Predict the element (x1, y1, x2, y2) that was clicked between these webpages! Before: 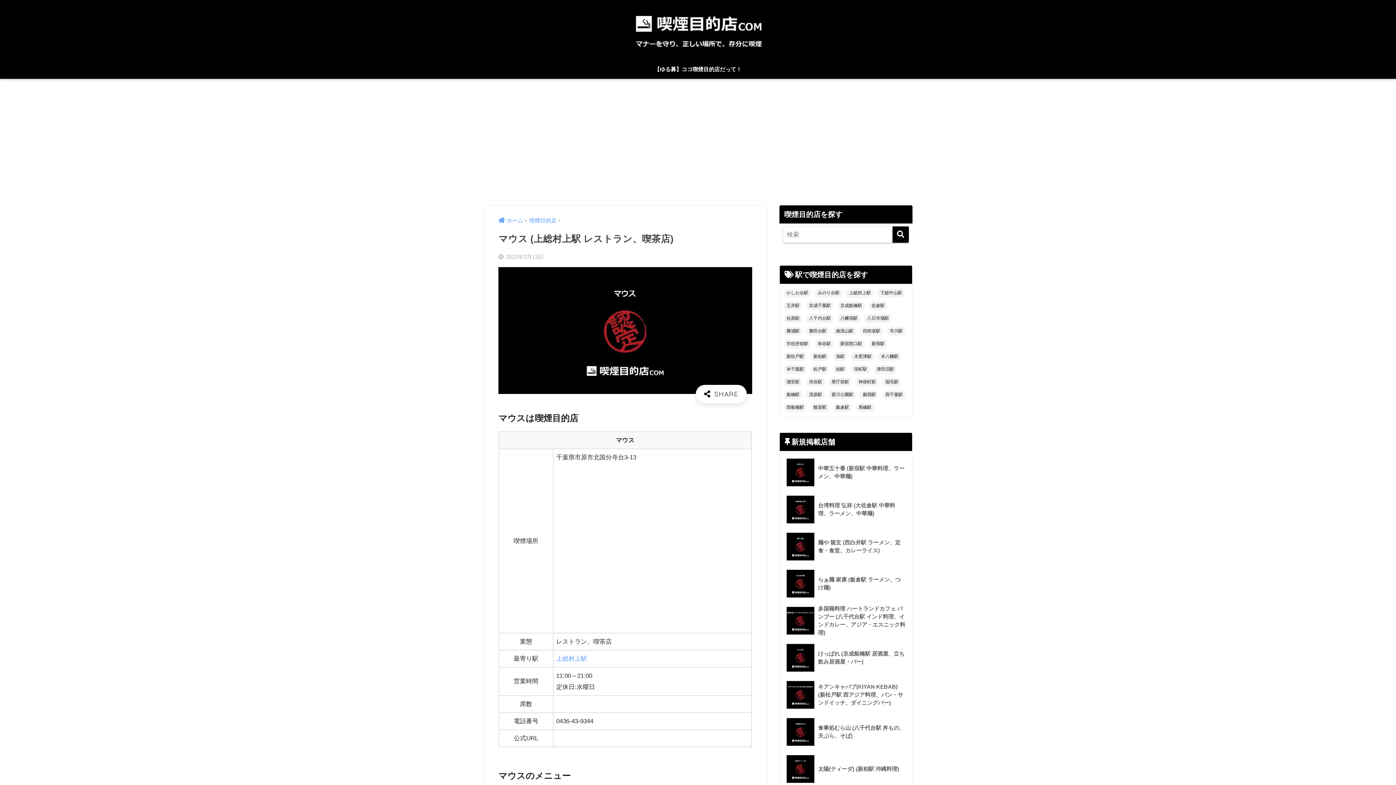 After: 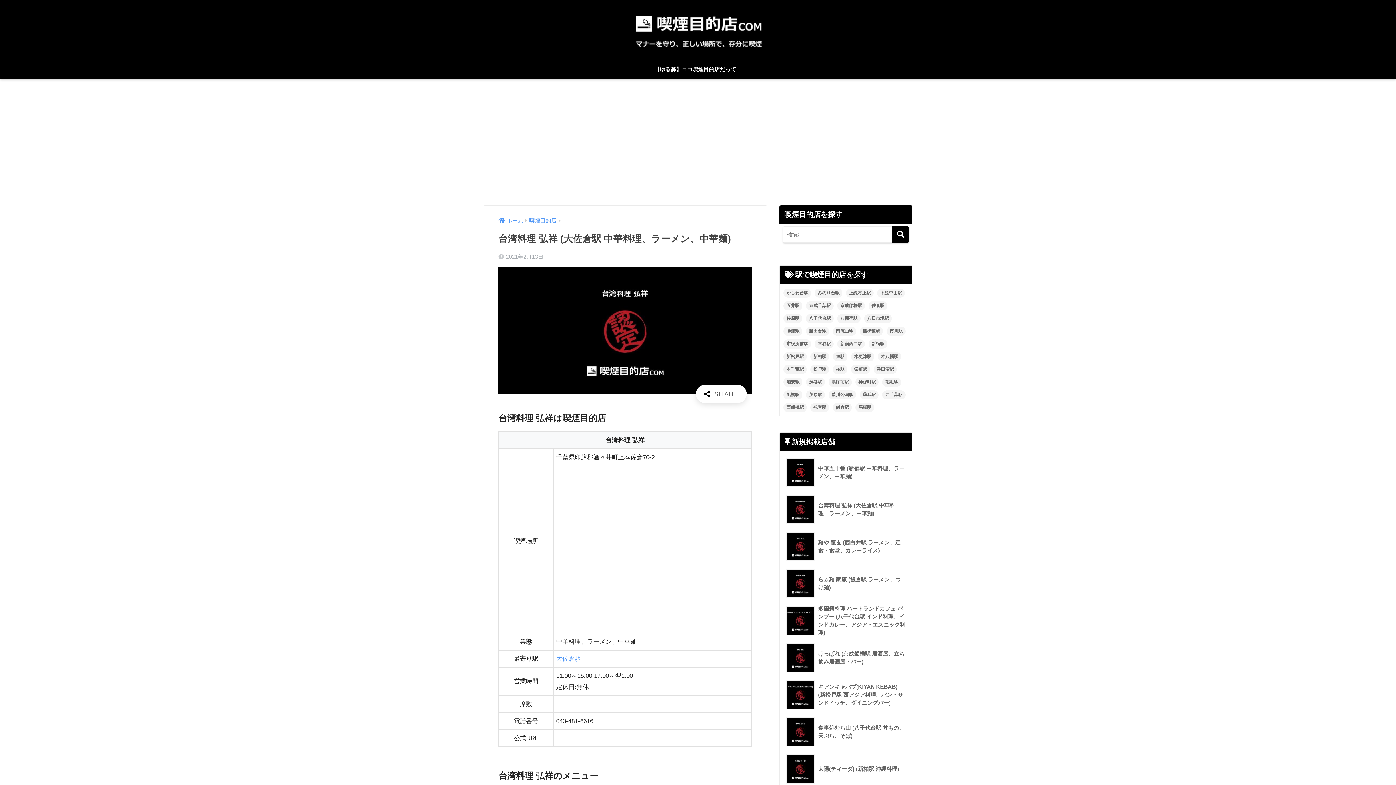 Action: bbox: (783, 491, 908, 528) label: 	台湾料理 弘祥 (大佐倉駅 中華料理、ラーメン、中華麺)